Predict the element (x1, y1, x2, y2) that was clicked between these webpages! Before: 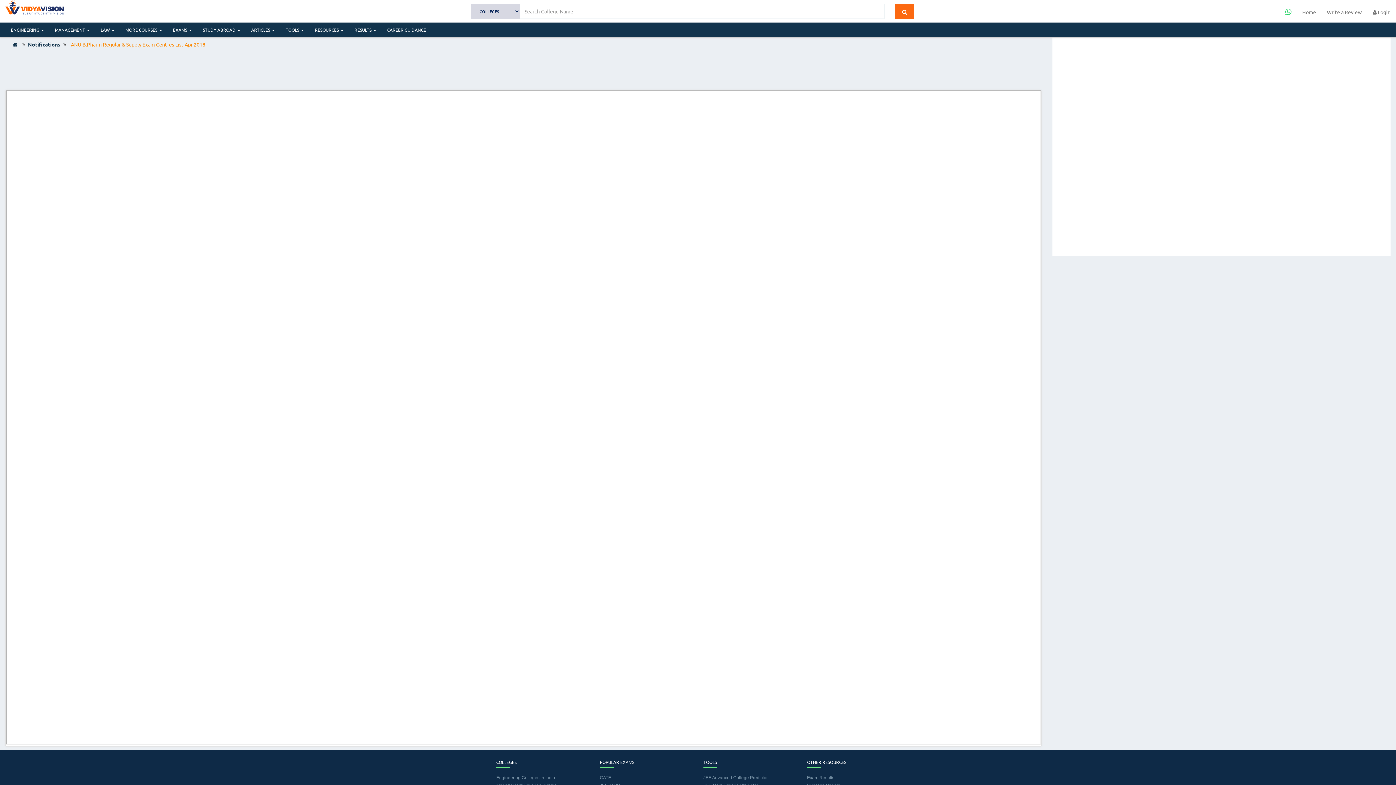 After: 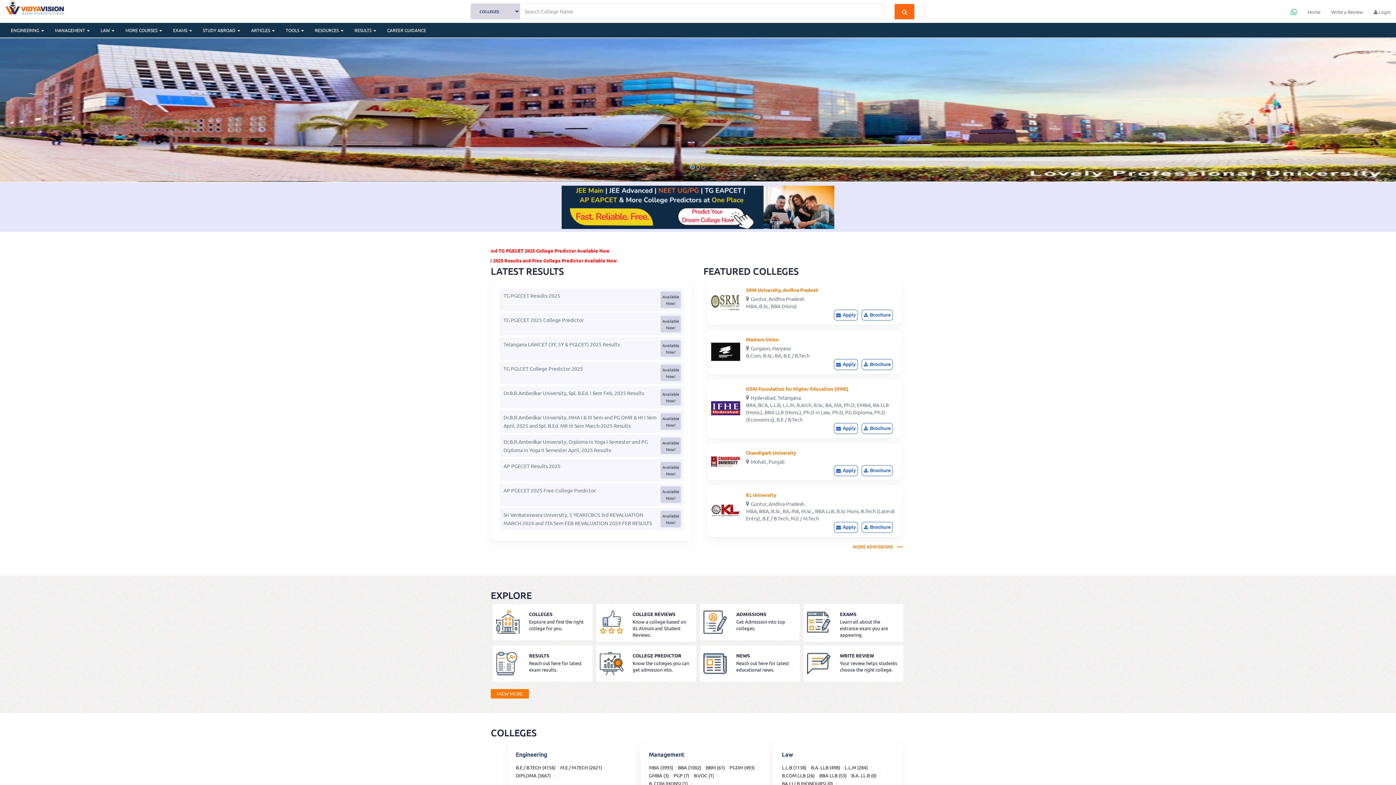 Action: label:   bbox: (10, 39, 20, 49)